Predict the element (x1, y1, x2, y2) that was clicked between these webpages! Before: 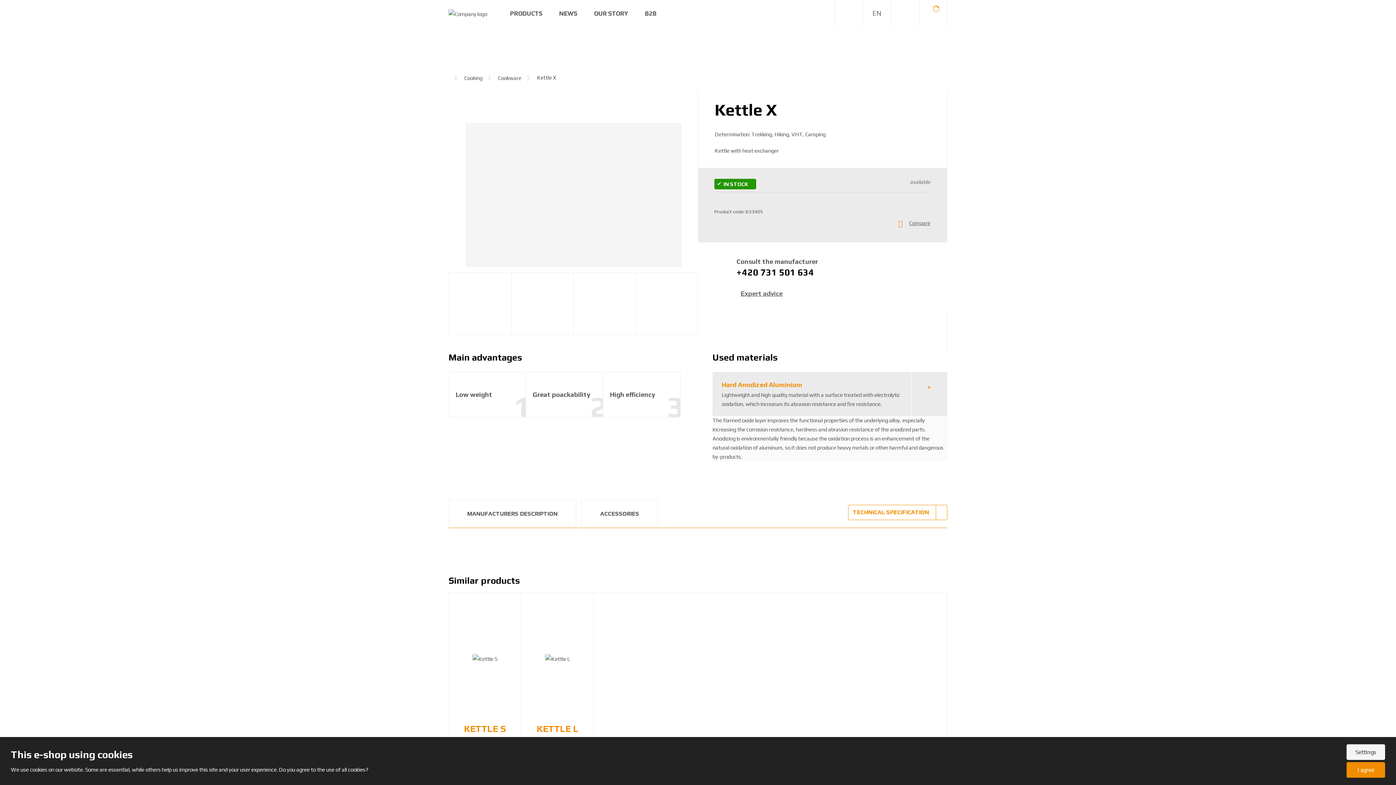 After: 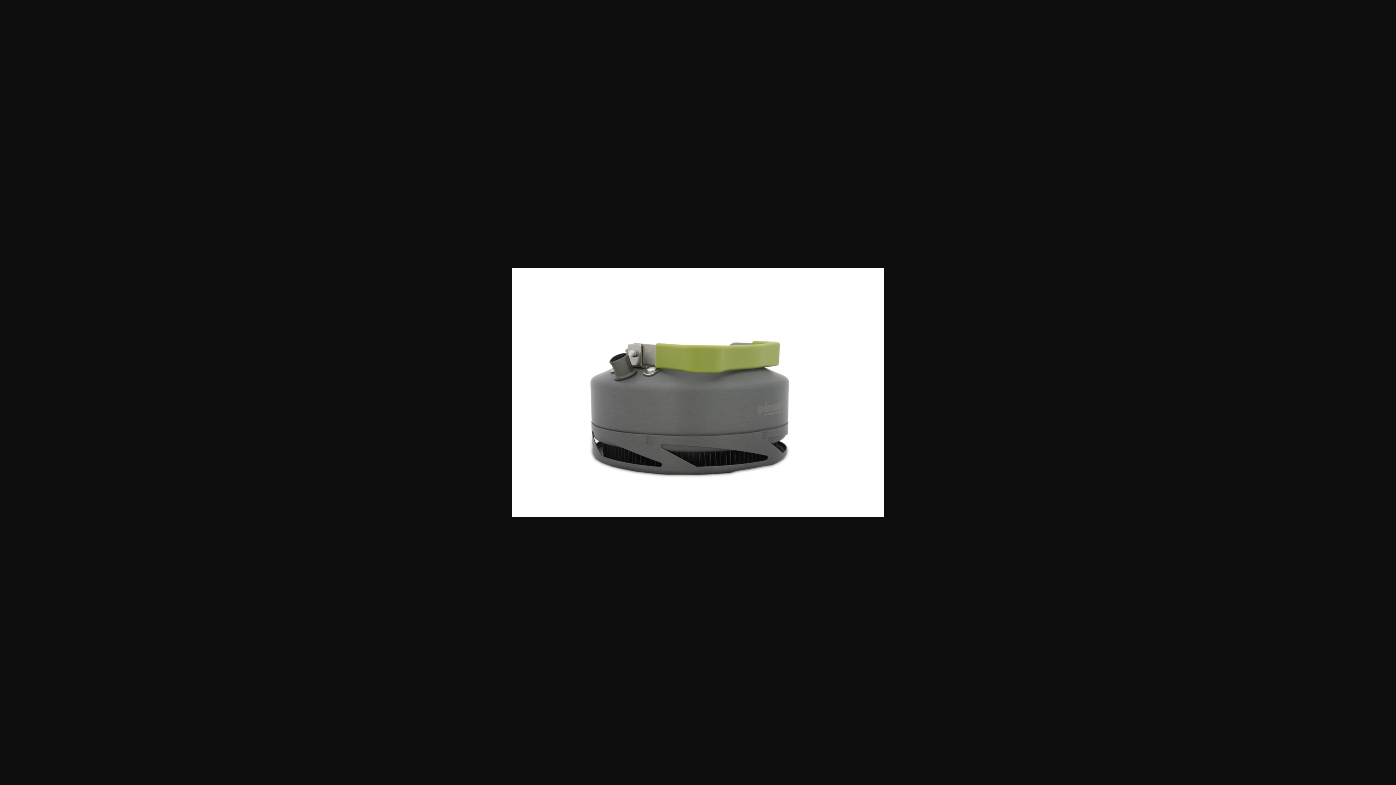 Action: bbox: (449, 272, 511, 334)